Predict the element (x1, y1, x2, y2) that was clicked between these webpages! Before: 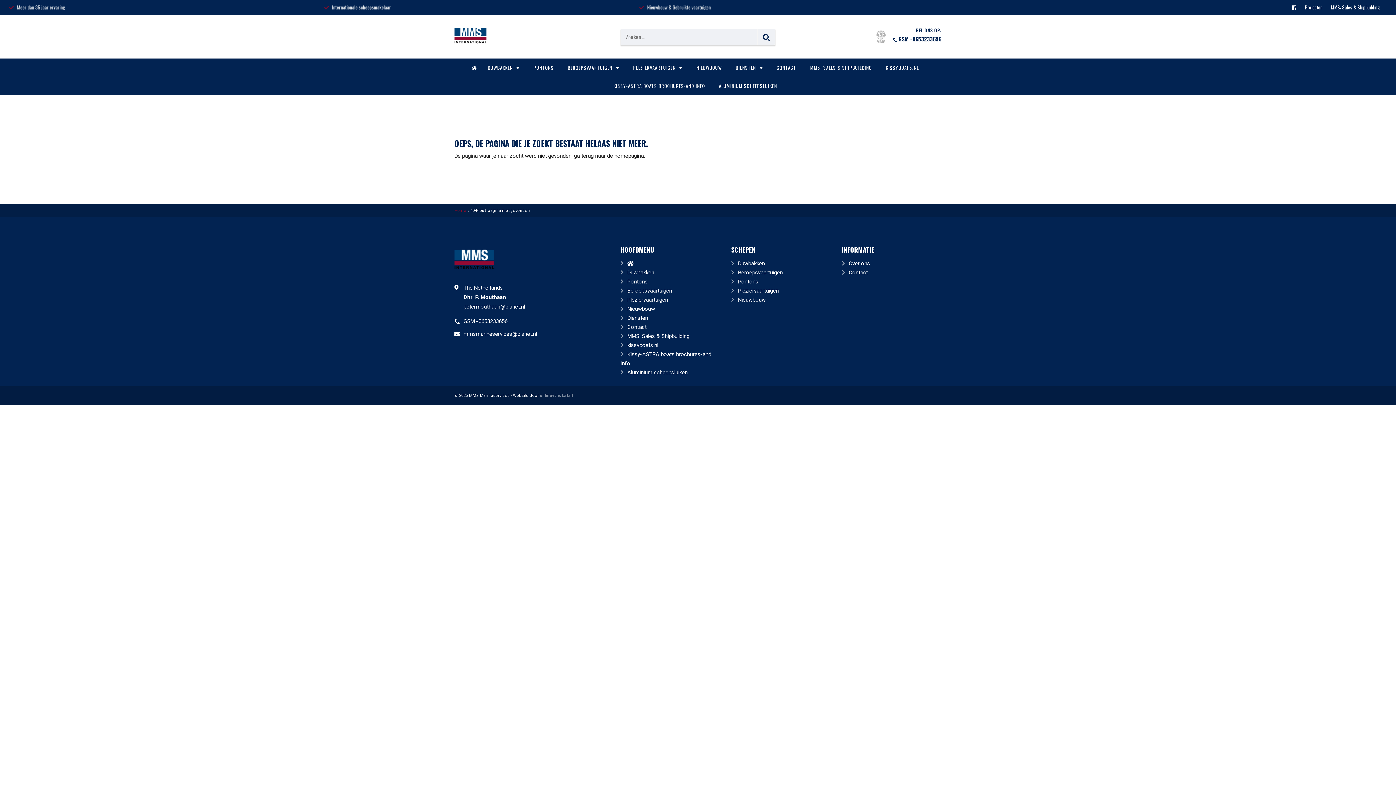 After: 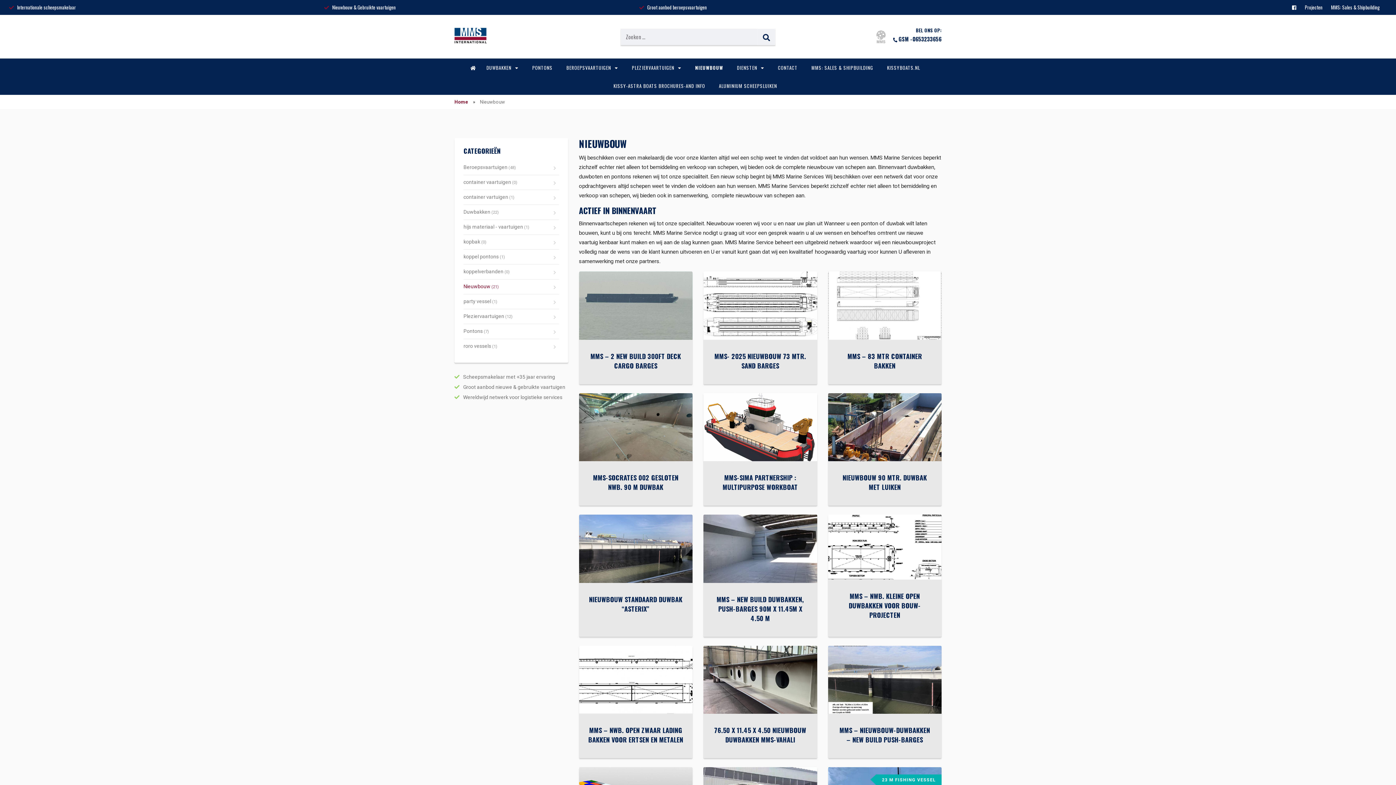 Action: bbox: (696, 64, 727, 71) label: NIEUWBOUW